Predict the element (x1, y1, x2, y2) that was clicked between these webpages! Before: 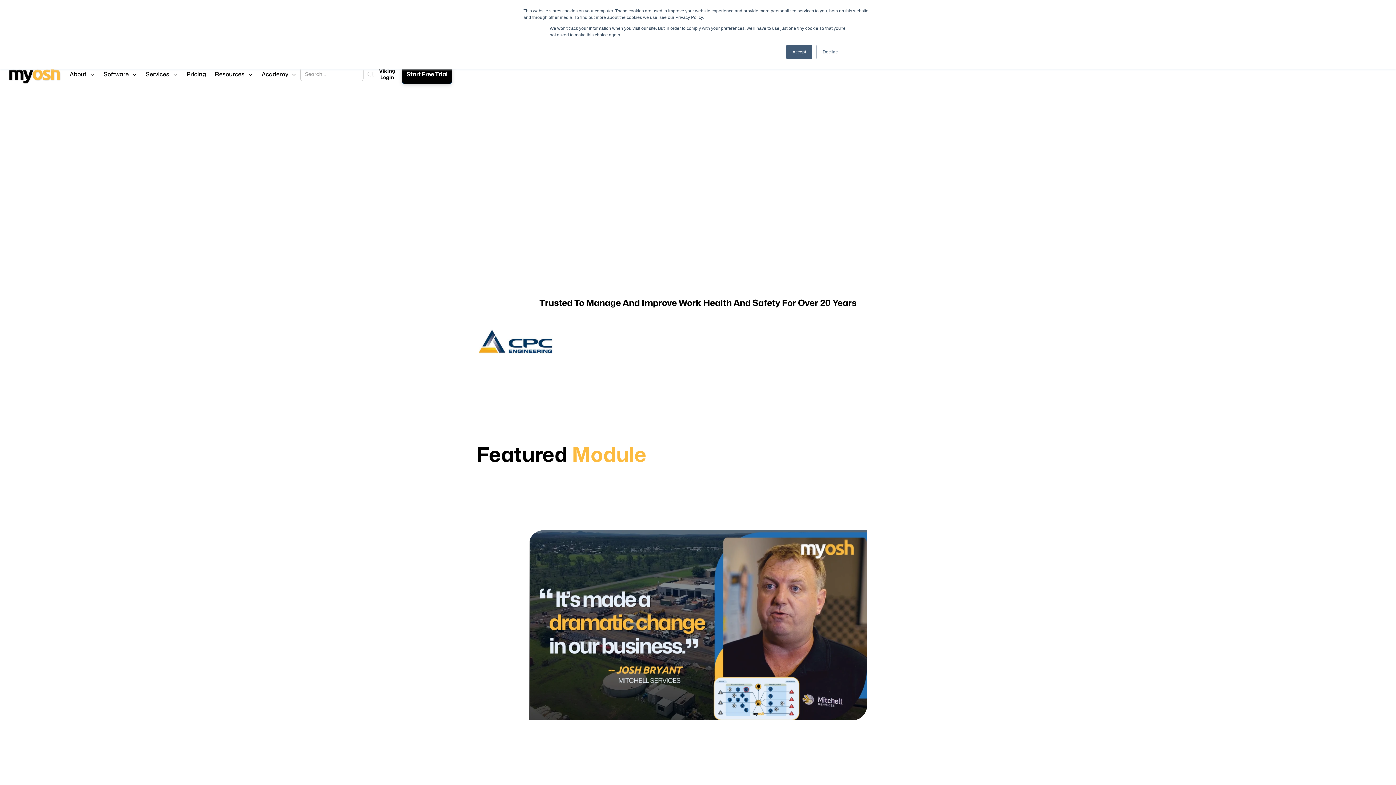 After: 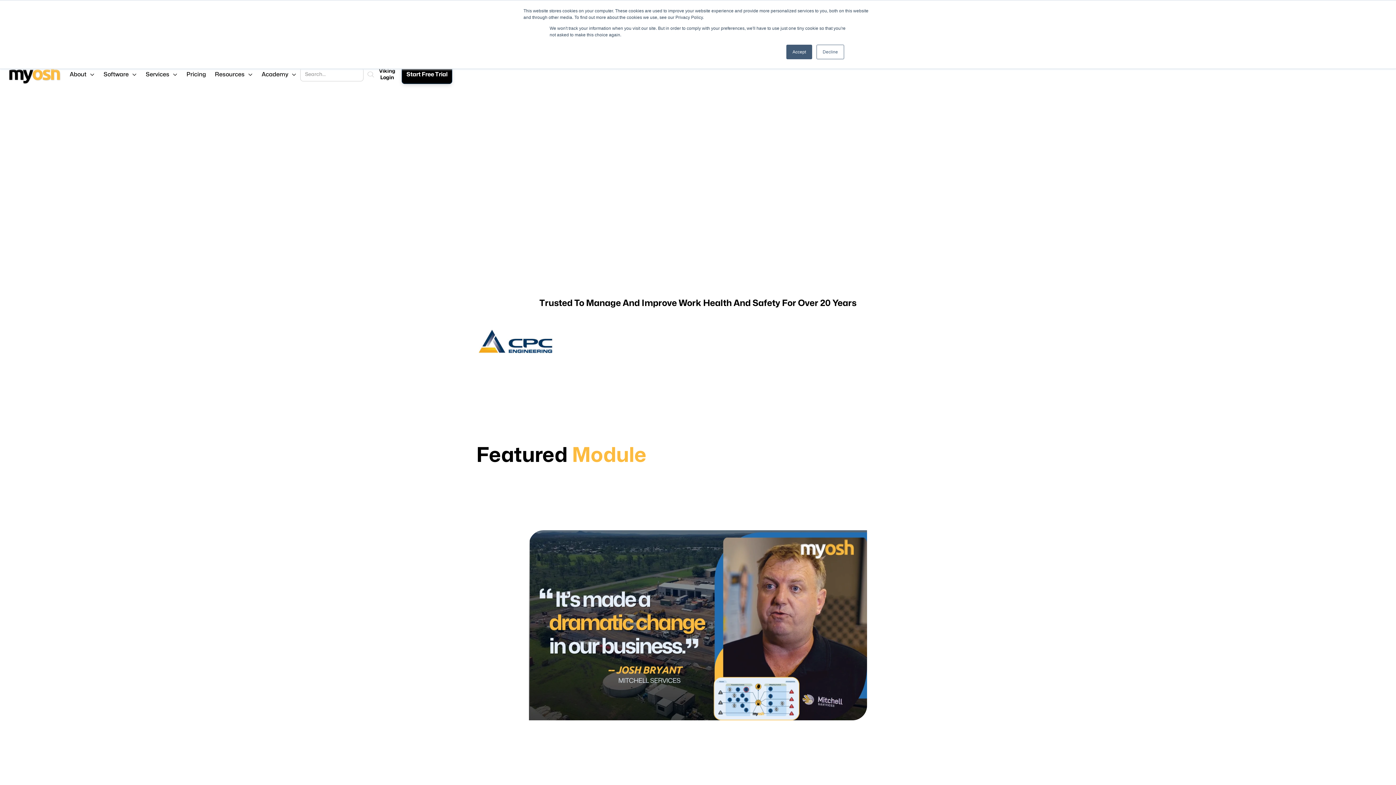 Action: bbox: (8, 64, 61, 84) label: Logo link